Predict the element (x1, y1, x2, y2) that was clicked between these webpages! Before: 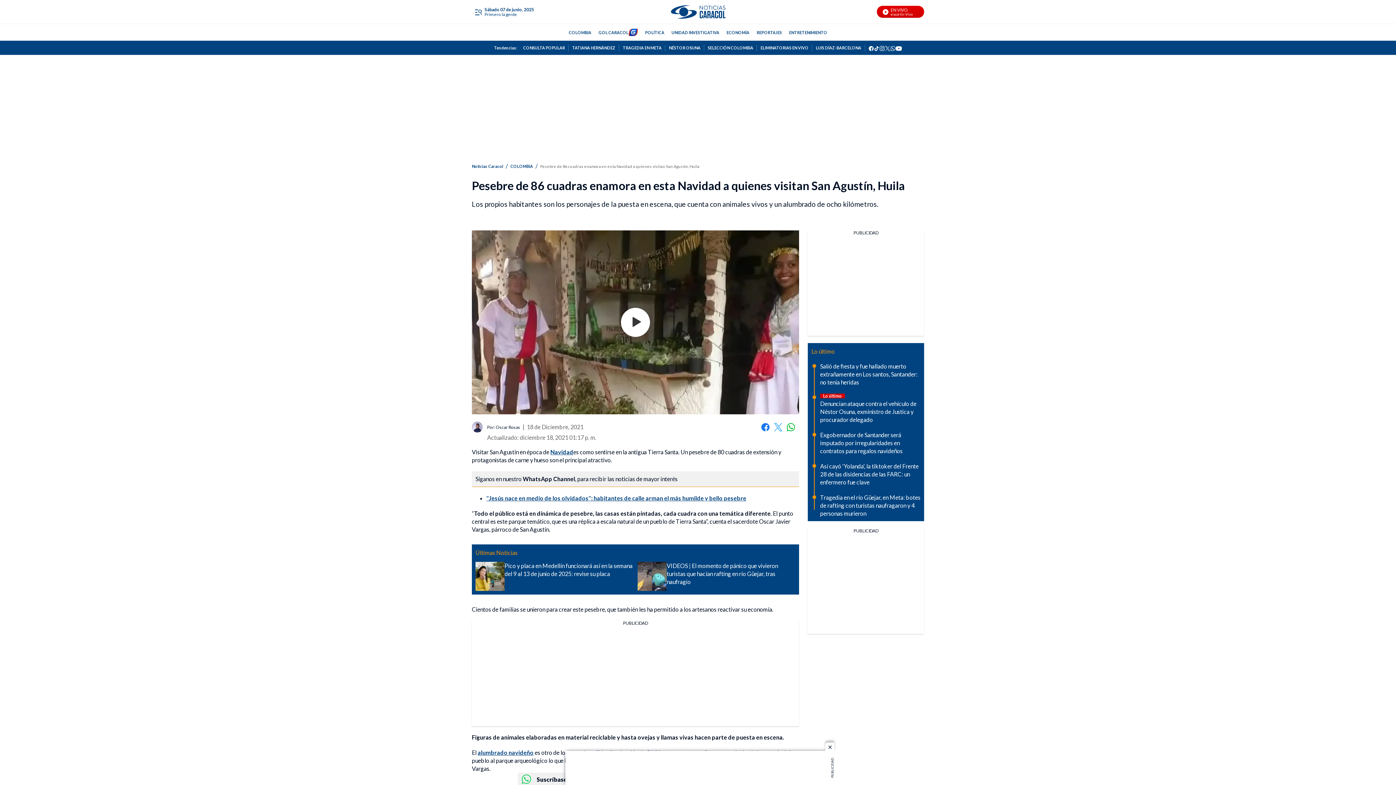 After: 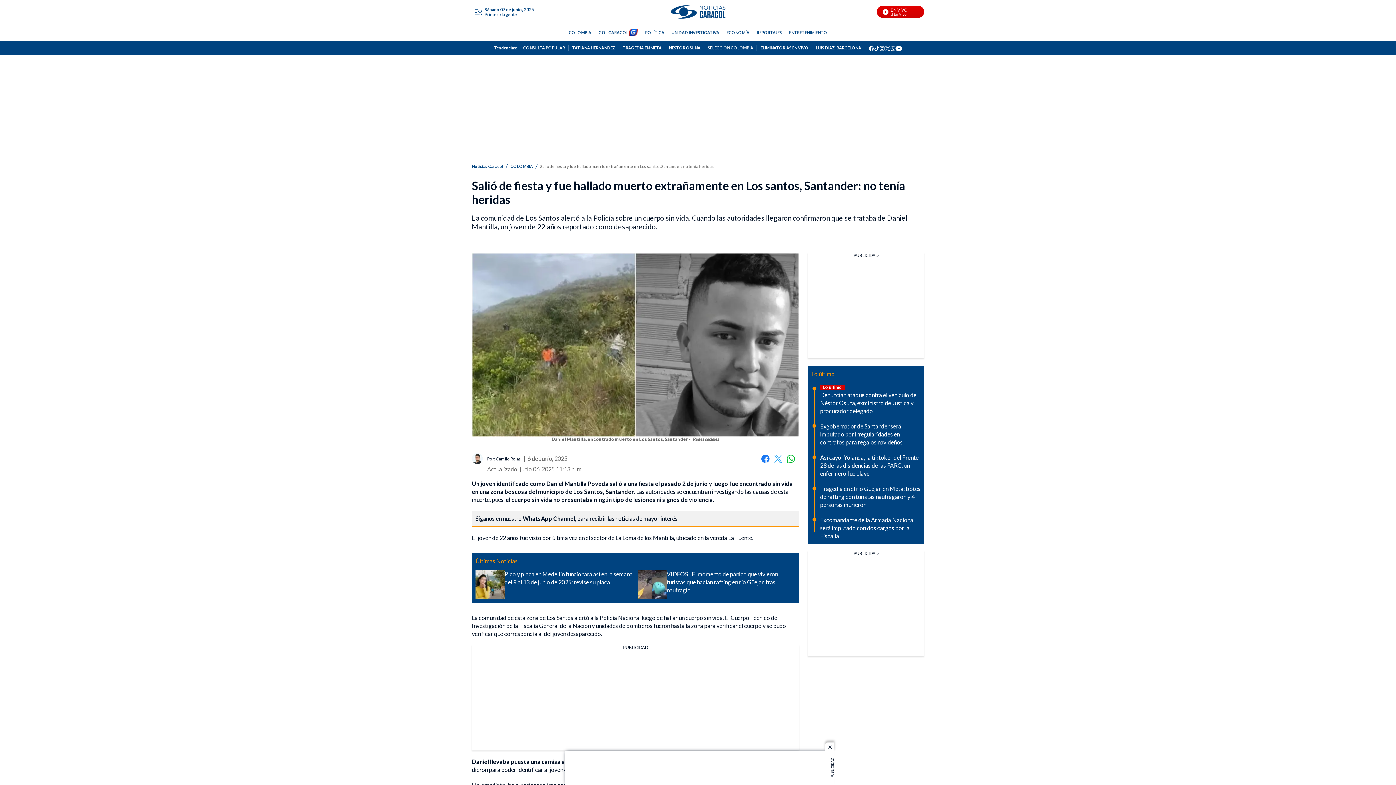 Action: label: Salió de fiesta y fue hallado muerto extrañamente en Los santos, Santander: no tenía heridas bbox: (820, 362, 917, 385)